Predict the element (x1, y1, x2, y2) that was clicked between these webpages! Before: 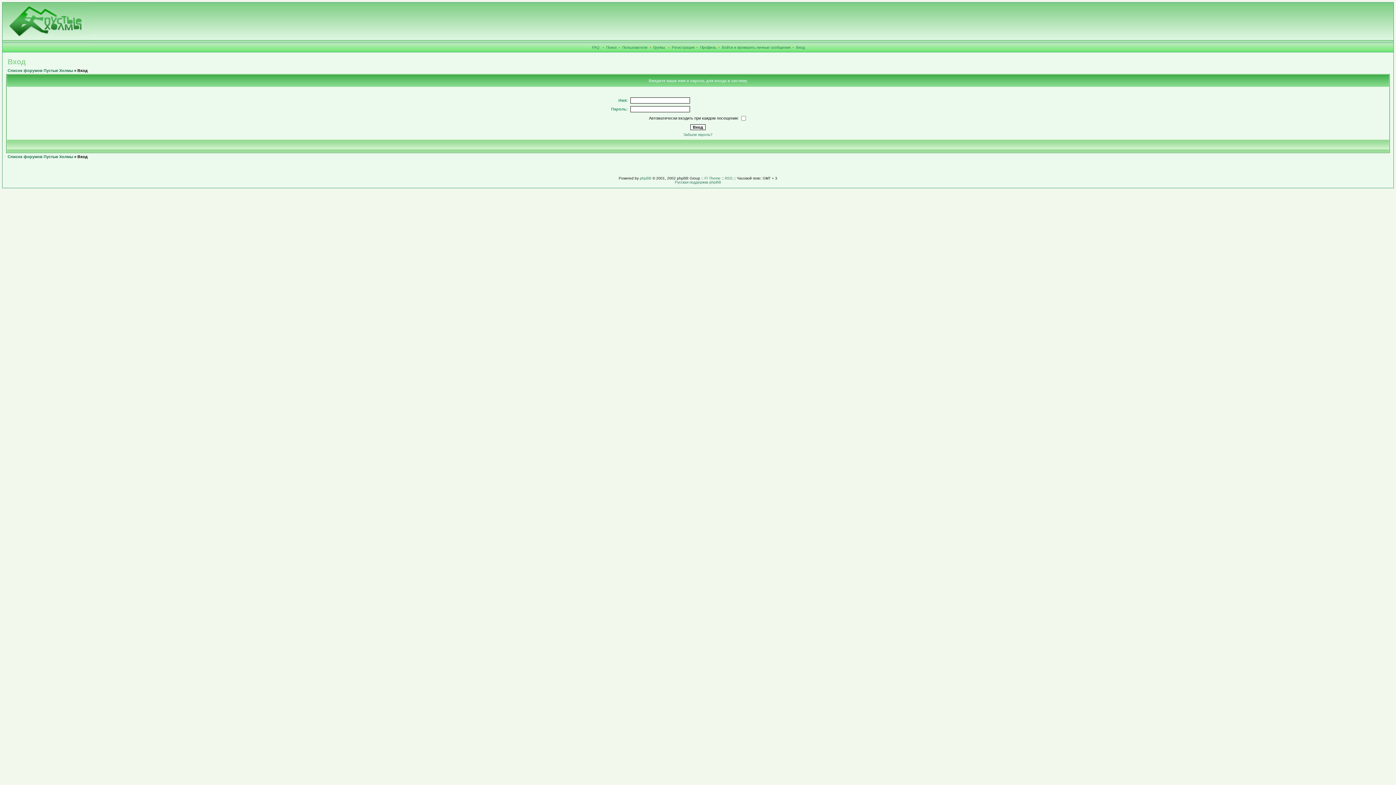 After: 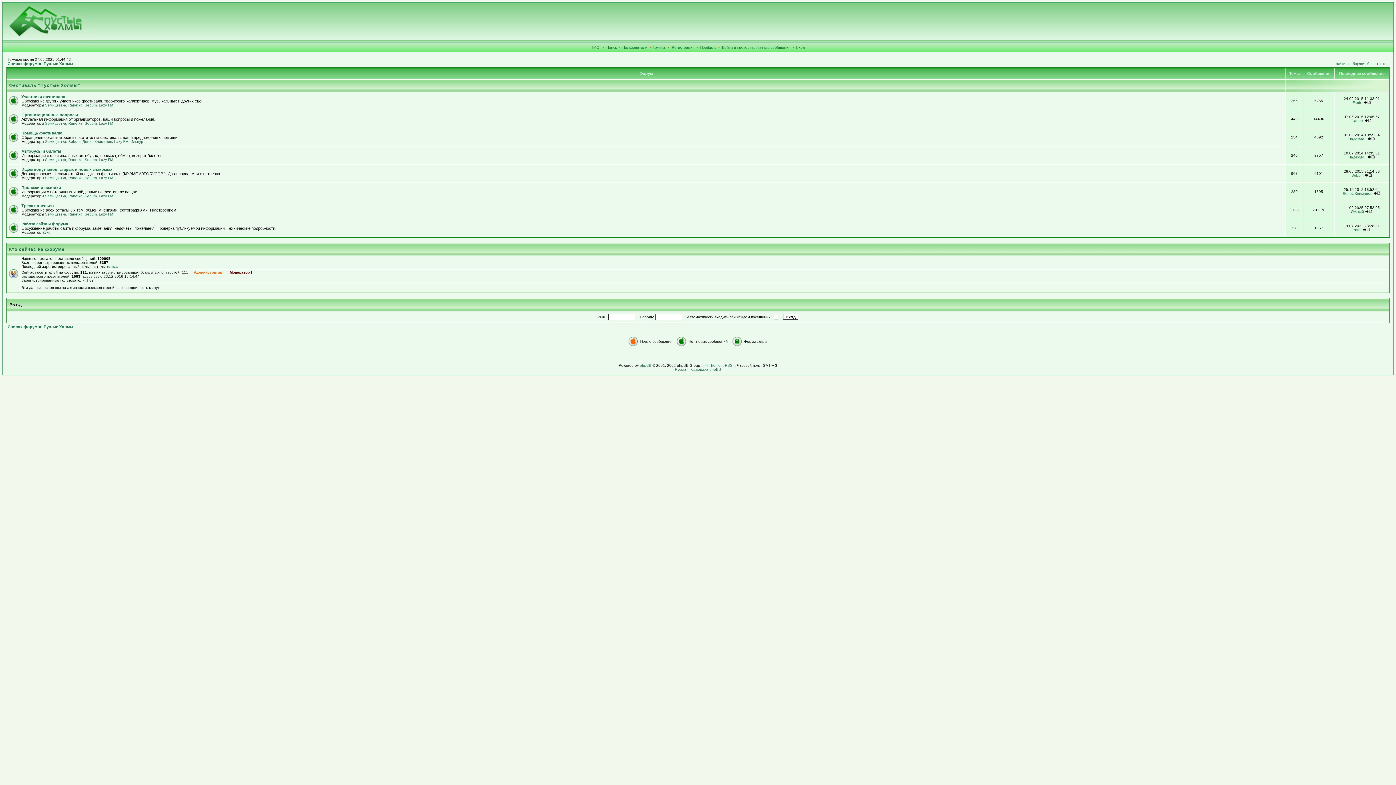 Action: bbox: (7, 154, 73, 158) label: Список форумов Пустые Холмы